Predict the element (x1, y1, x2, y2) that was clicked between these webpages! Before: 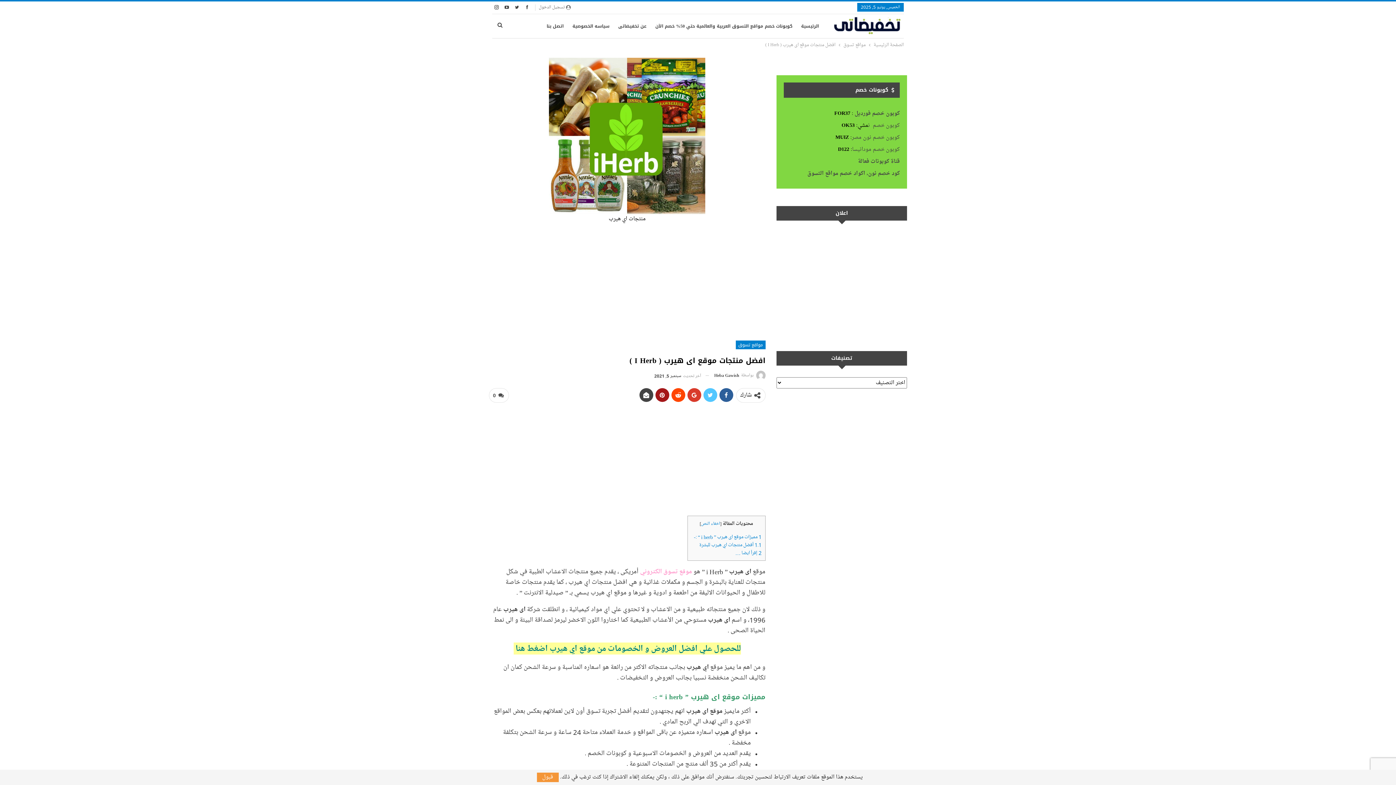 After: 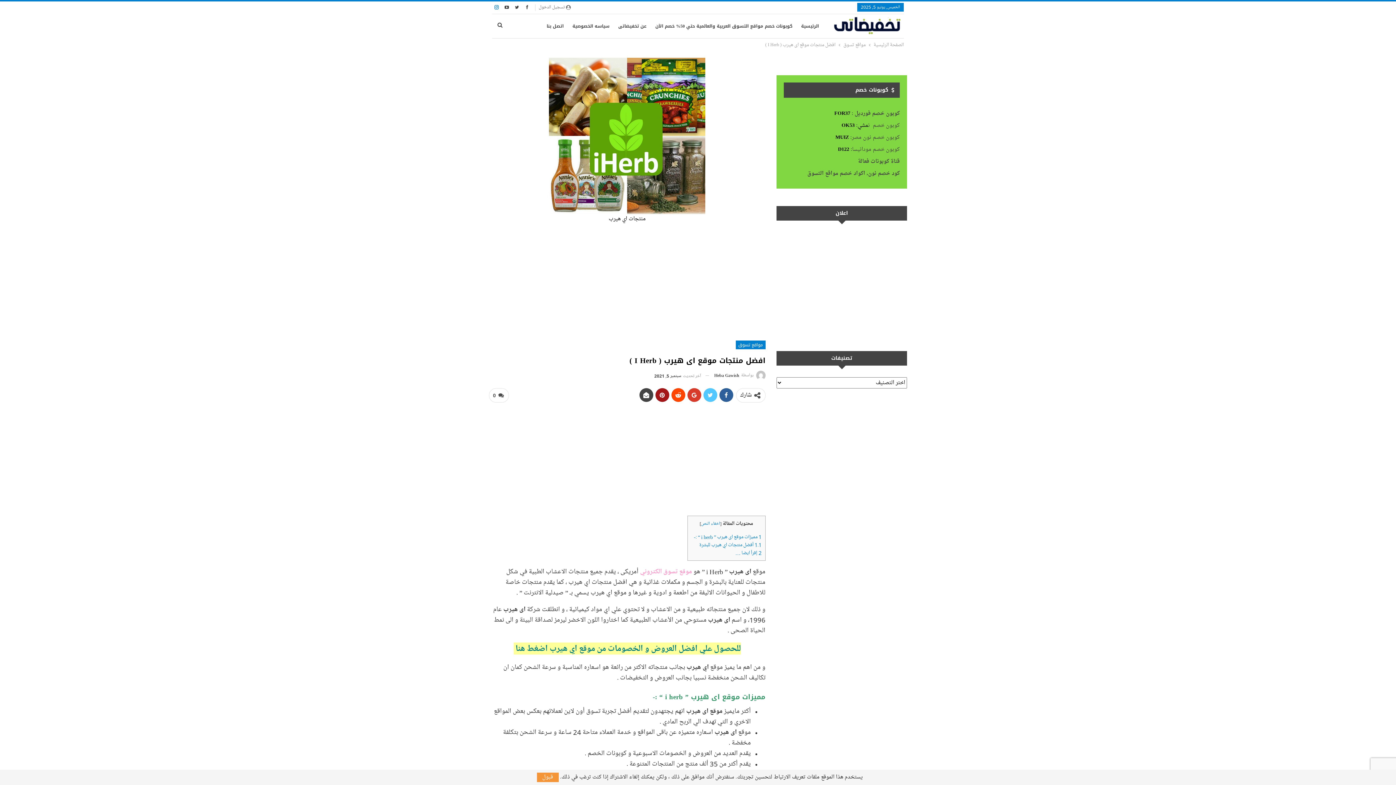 Action: bbox: (492, 4, 501, 9)